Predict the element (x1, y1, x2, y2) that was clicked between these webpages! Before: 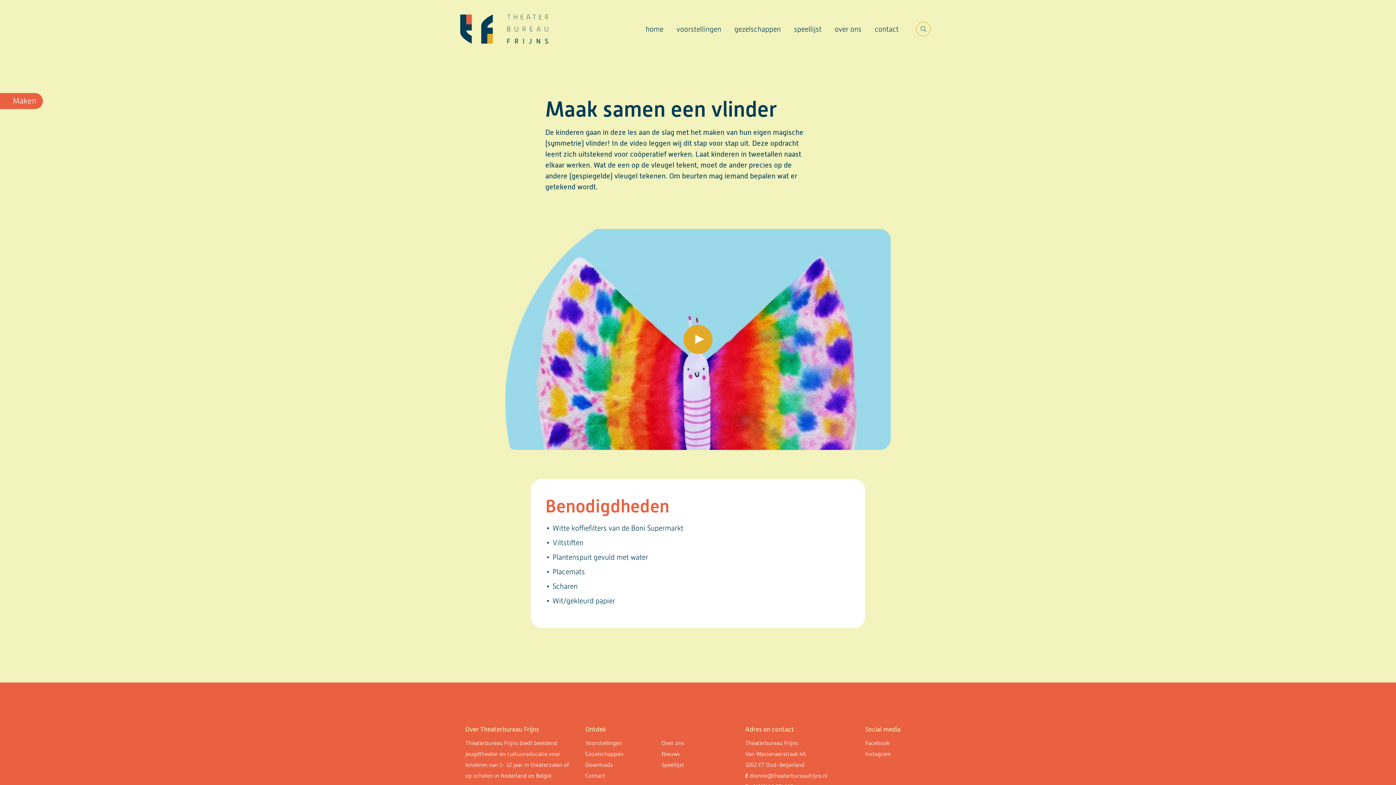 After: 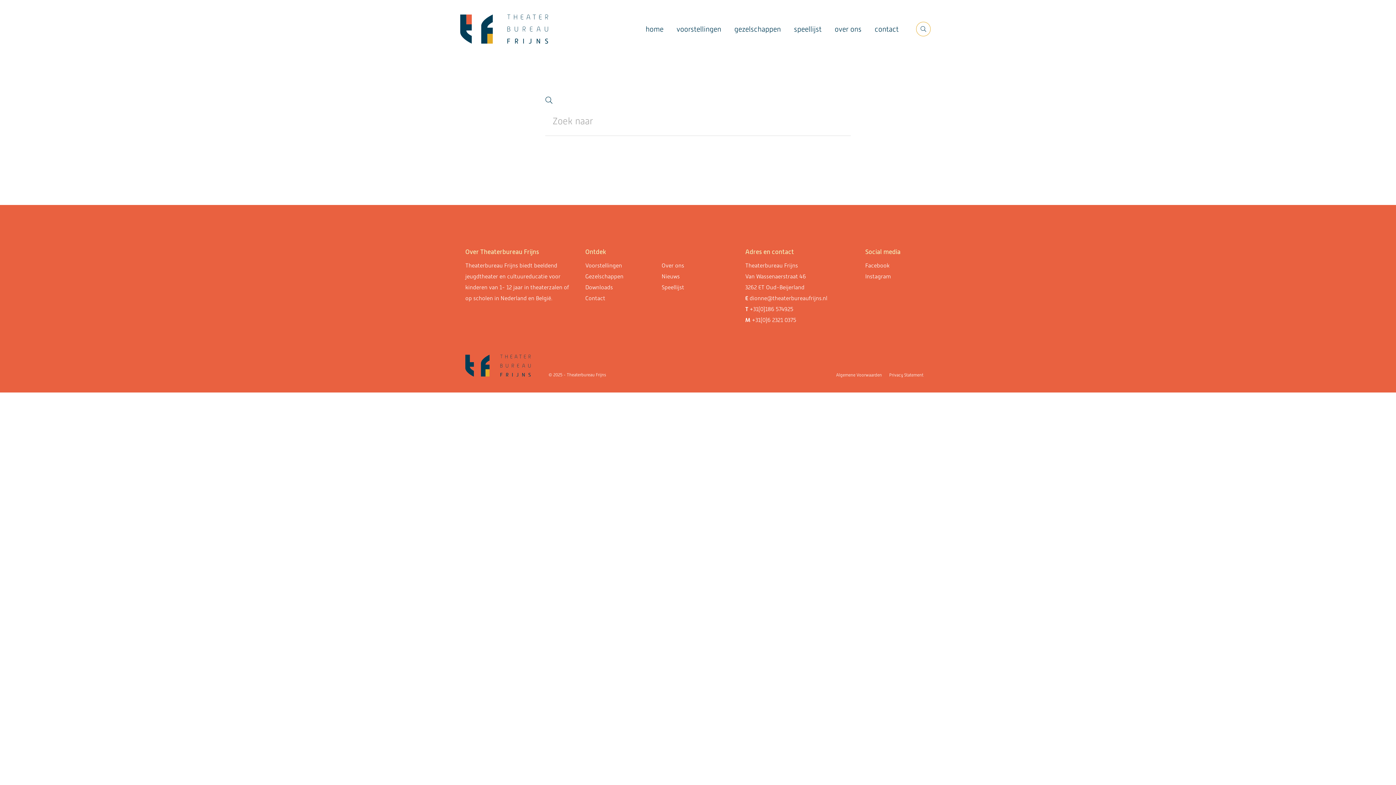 Action: label: Search bbox: (916, 21, 930, 36)